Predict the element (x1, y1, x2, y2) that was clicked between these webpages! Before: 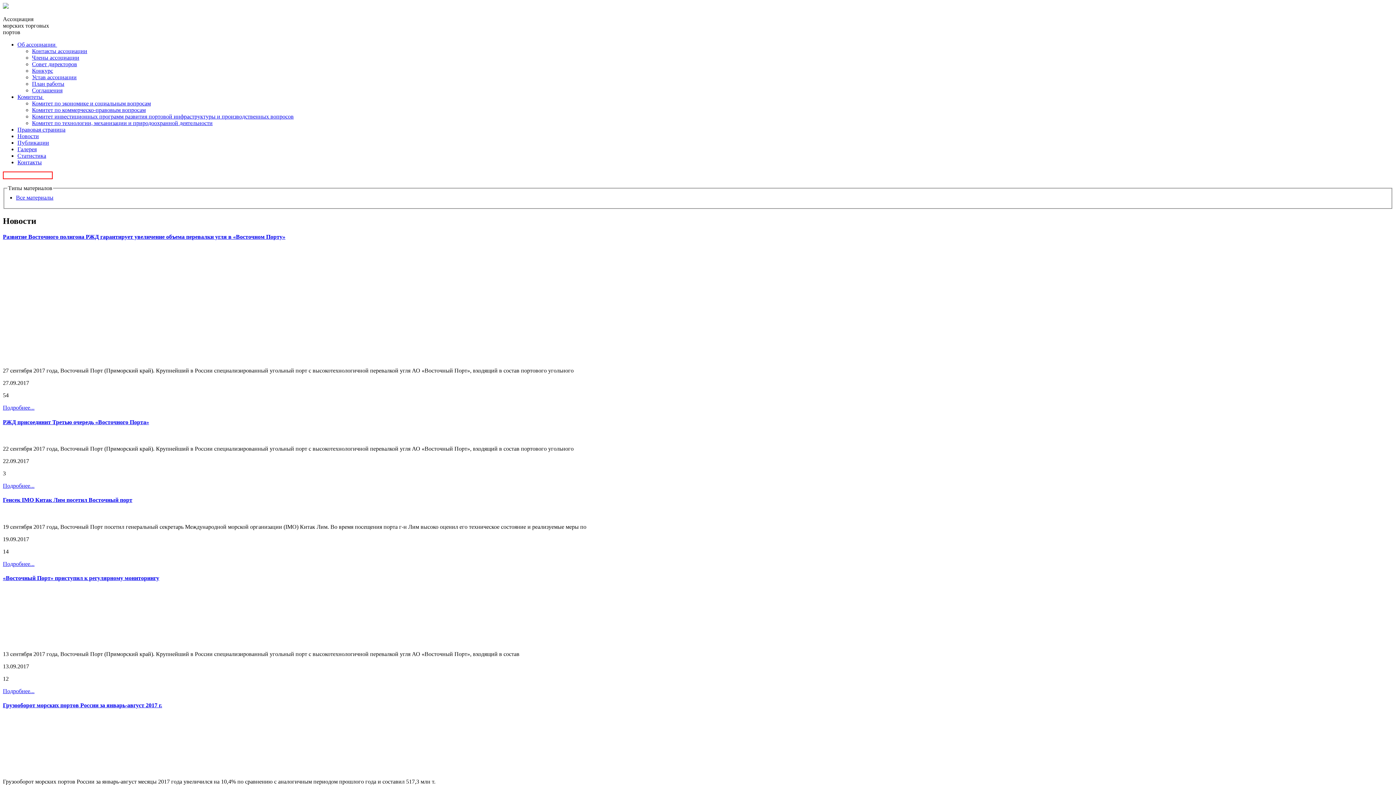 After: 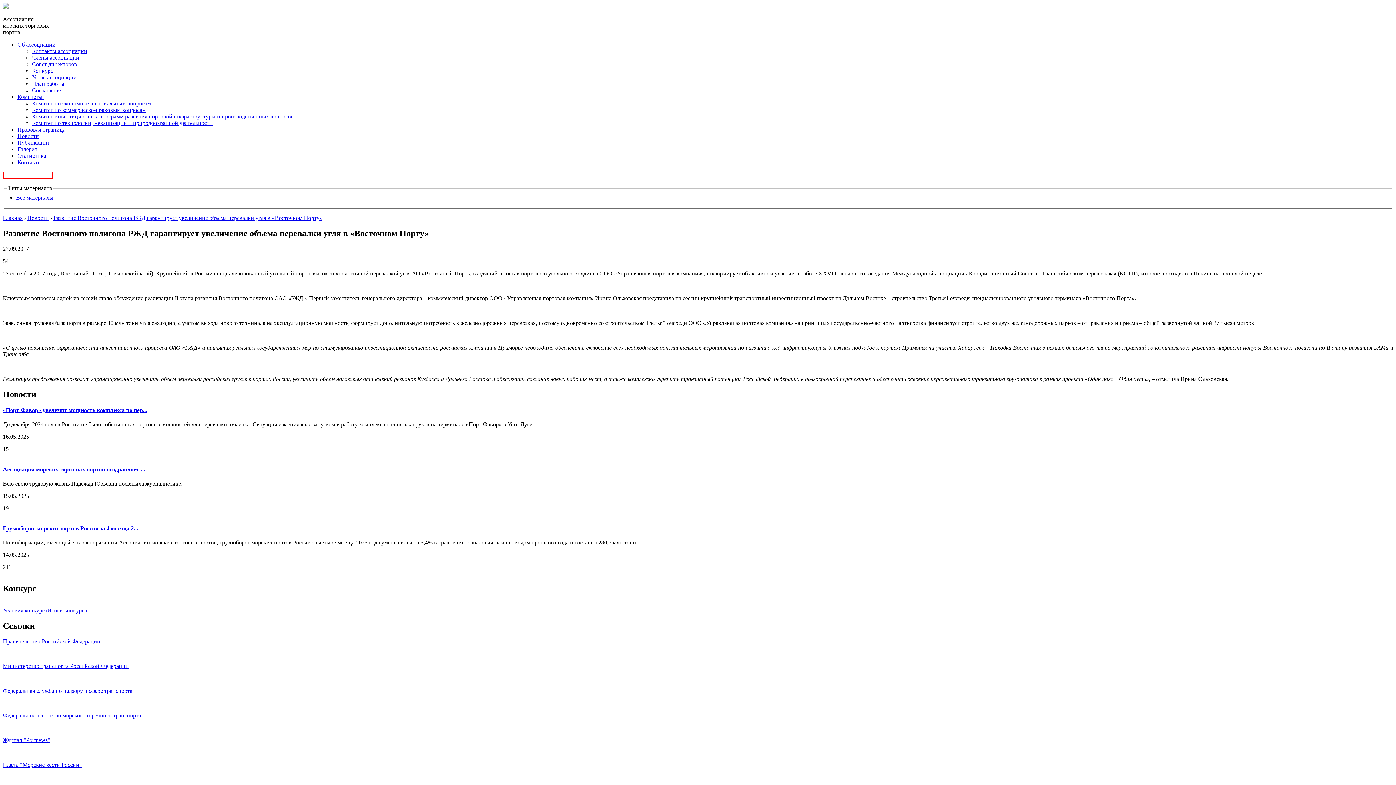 Action: label: Развитие Восточного полигона РЖД гарантирует увеличение объема перевалки угля в «Восточном Порту» bbox: (2, 233, 1393, 240)